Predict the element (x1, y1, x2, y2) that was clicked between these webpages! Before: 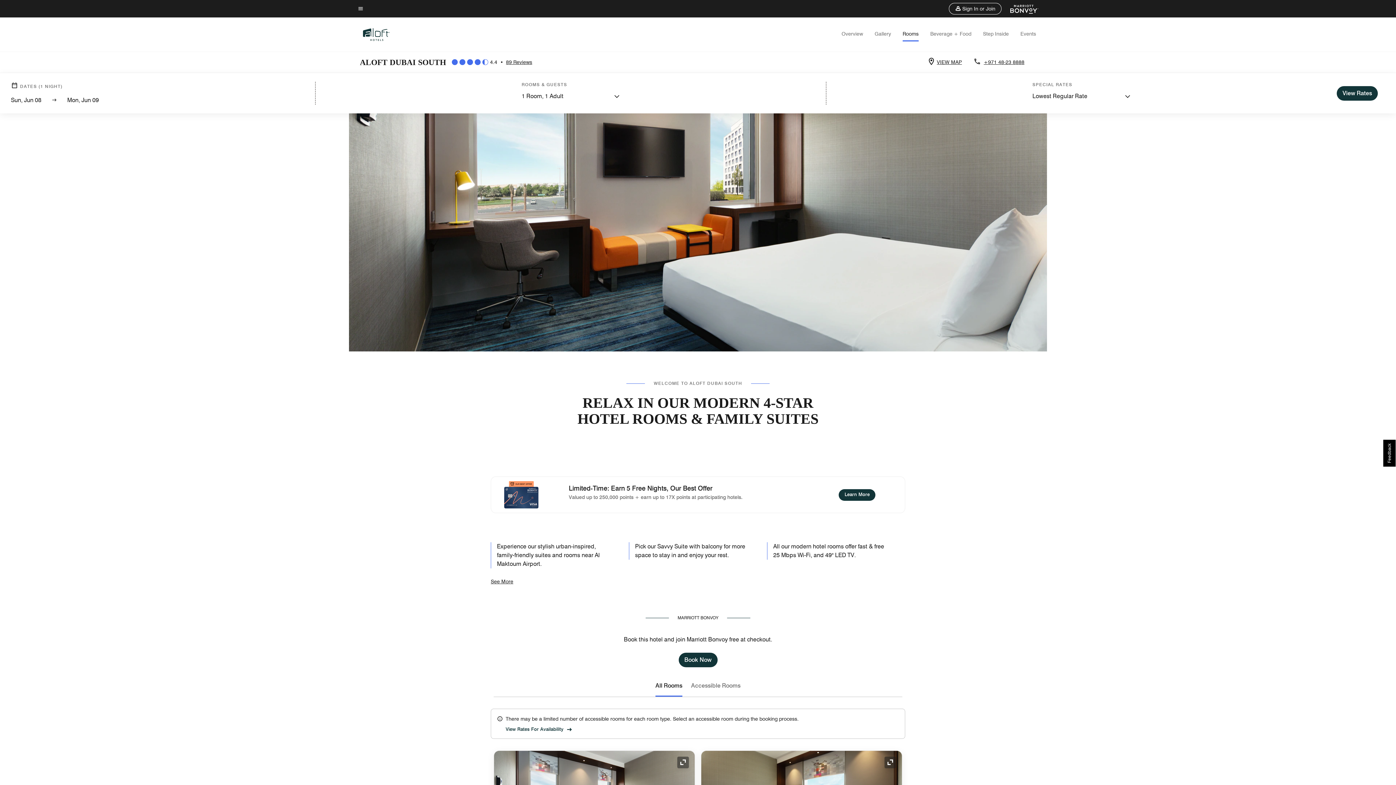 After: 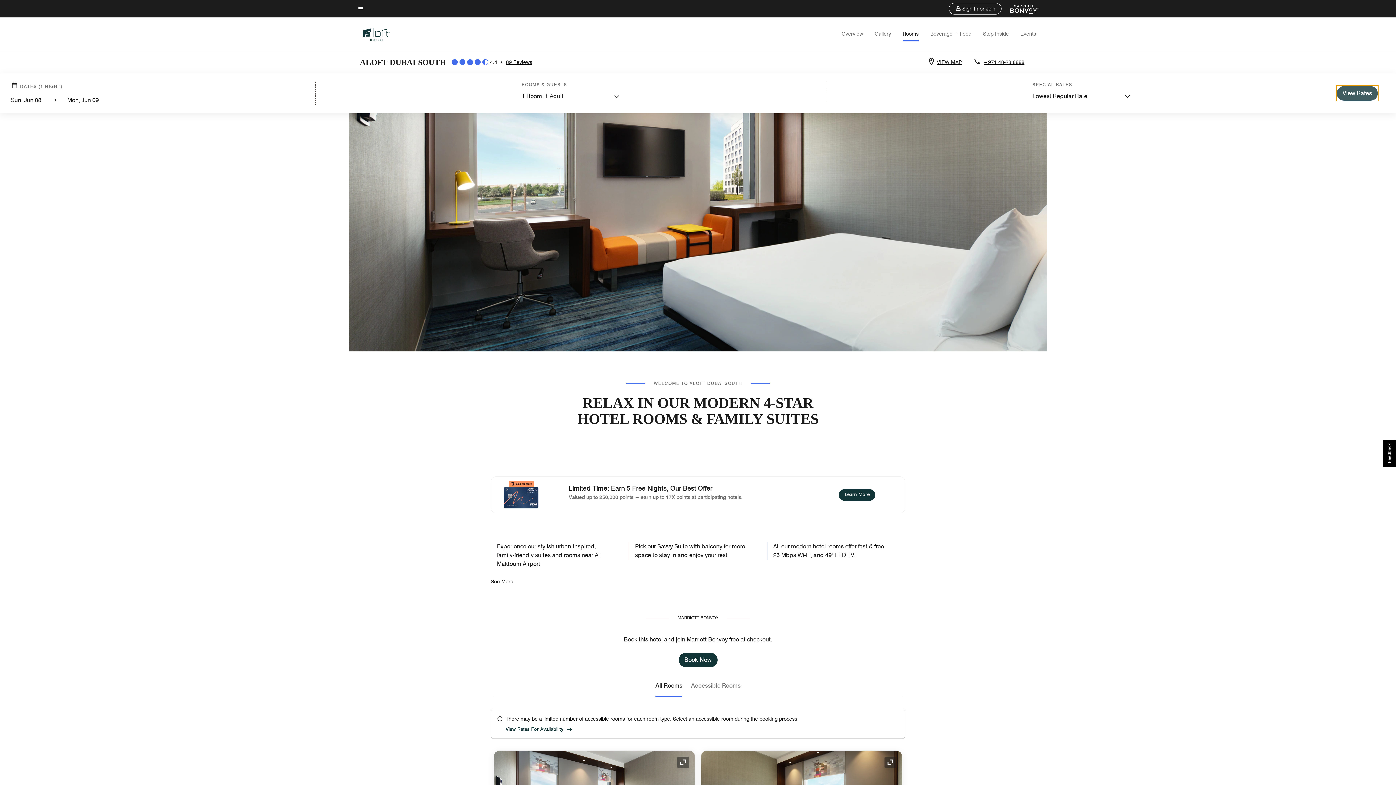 Action: bbox: (1337, 86, 1378, 100) label: View Rates